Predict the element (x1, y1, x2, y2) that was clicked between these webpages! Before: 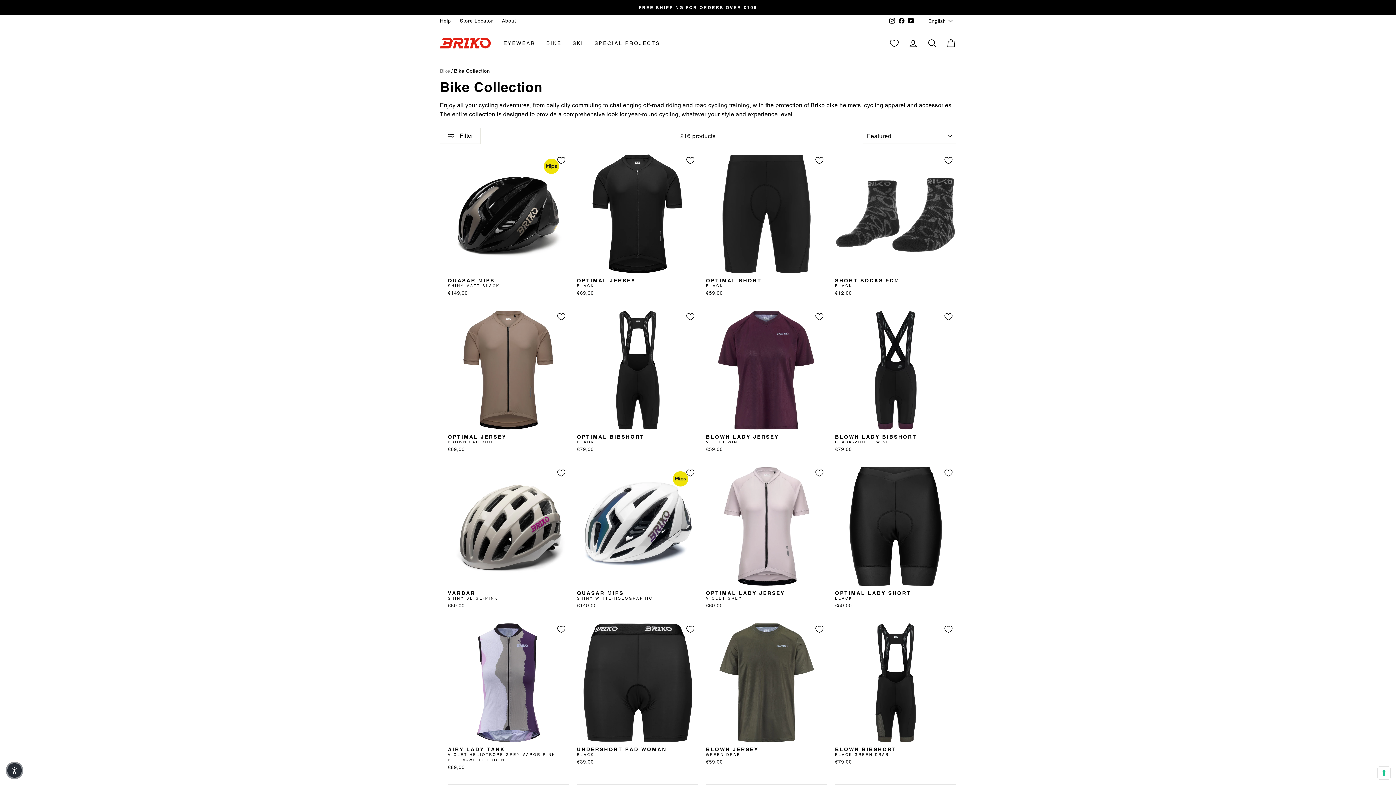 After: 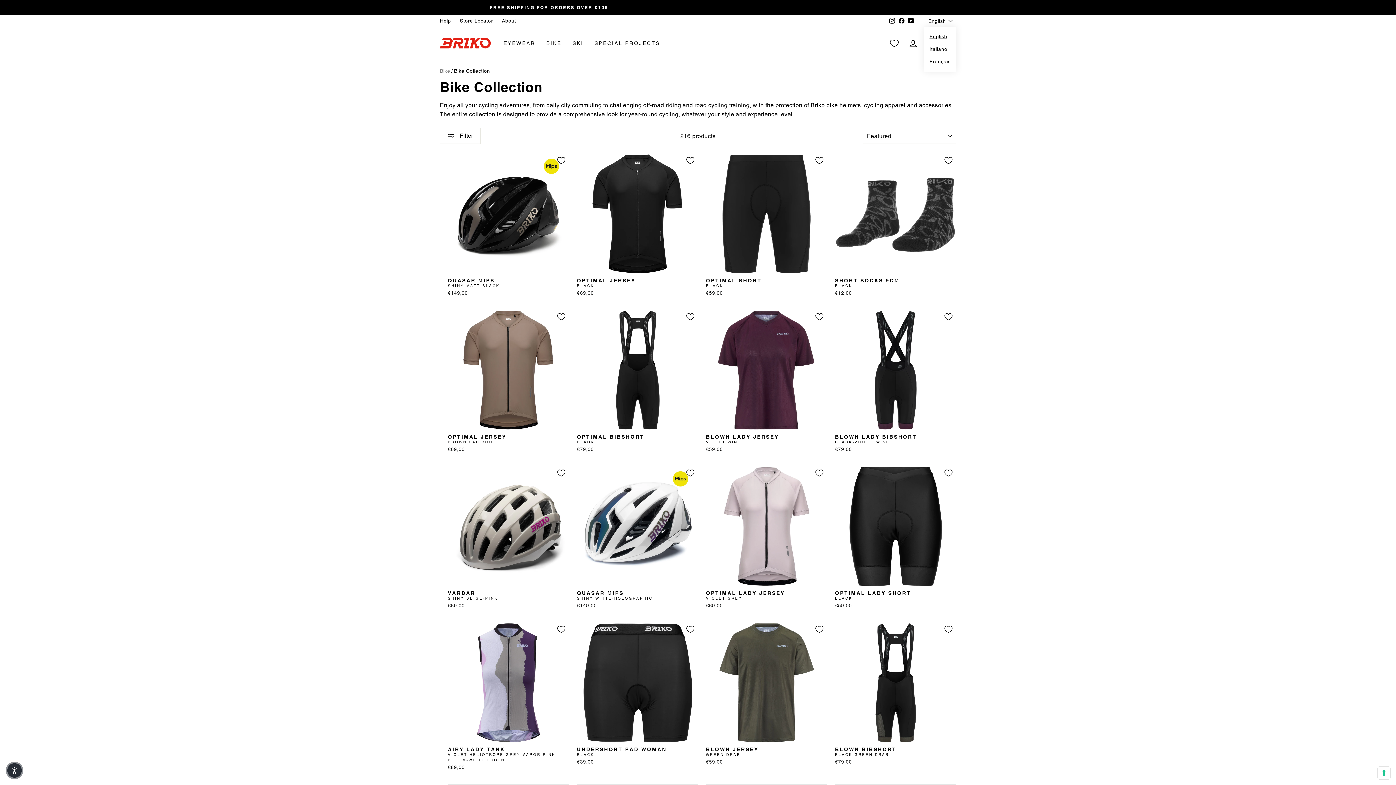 Action: label: English bbox: (926, 14, 956, 27)